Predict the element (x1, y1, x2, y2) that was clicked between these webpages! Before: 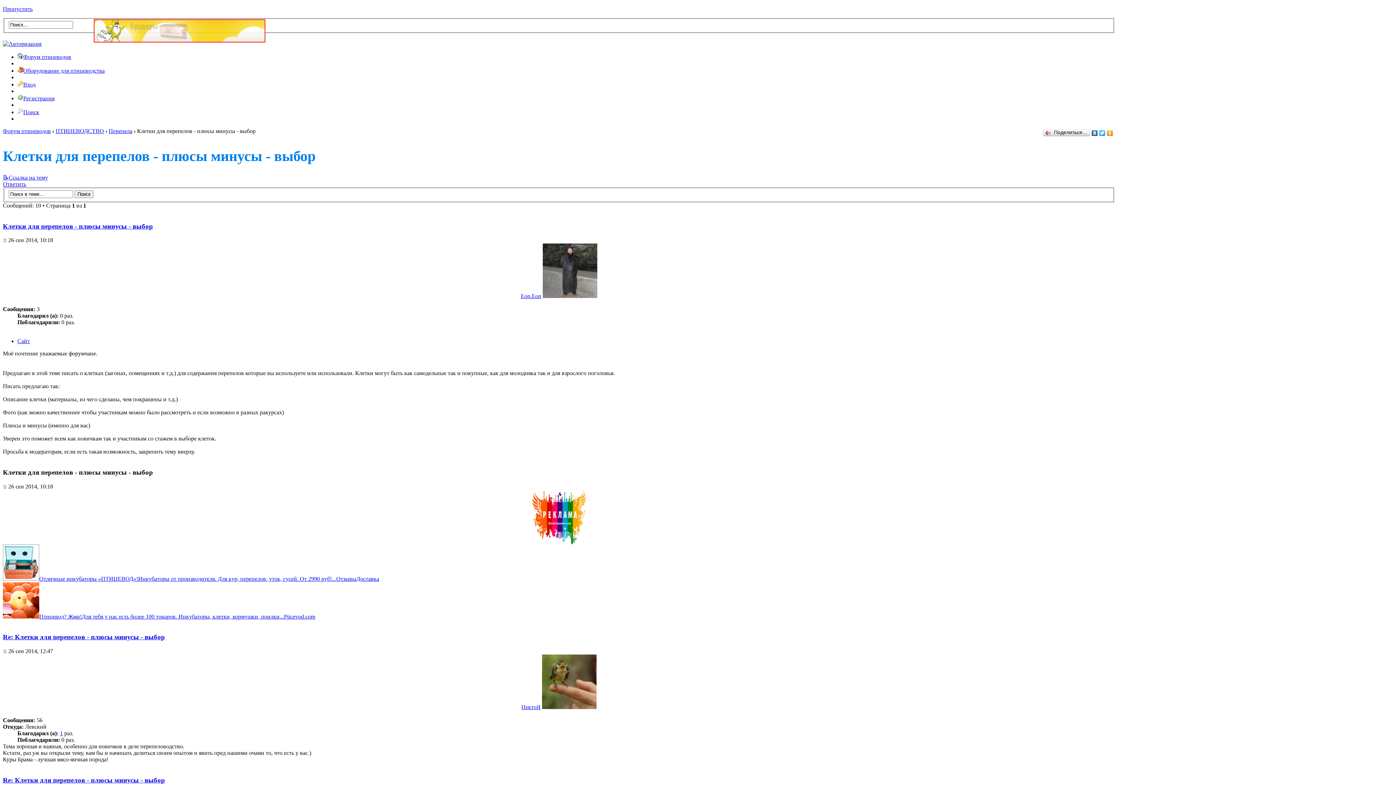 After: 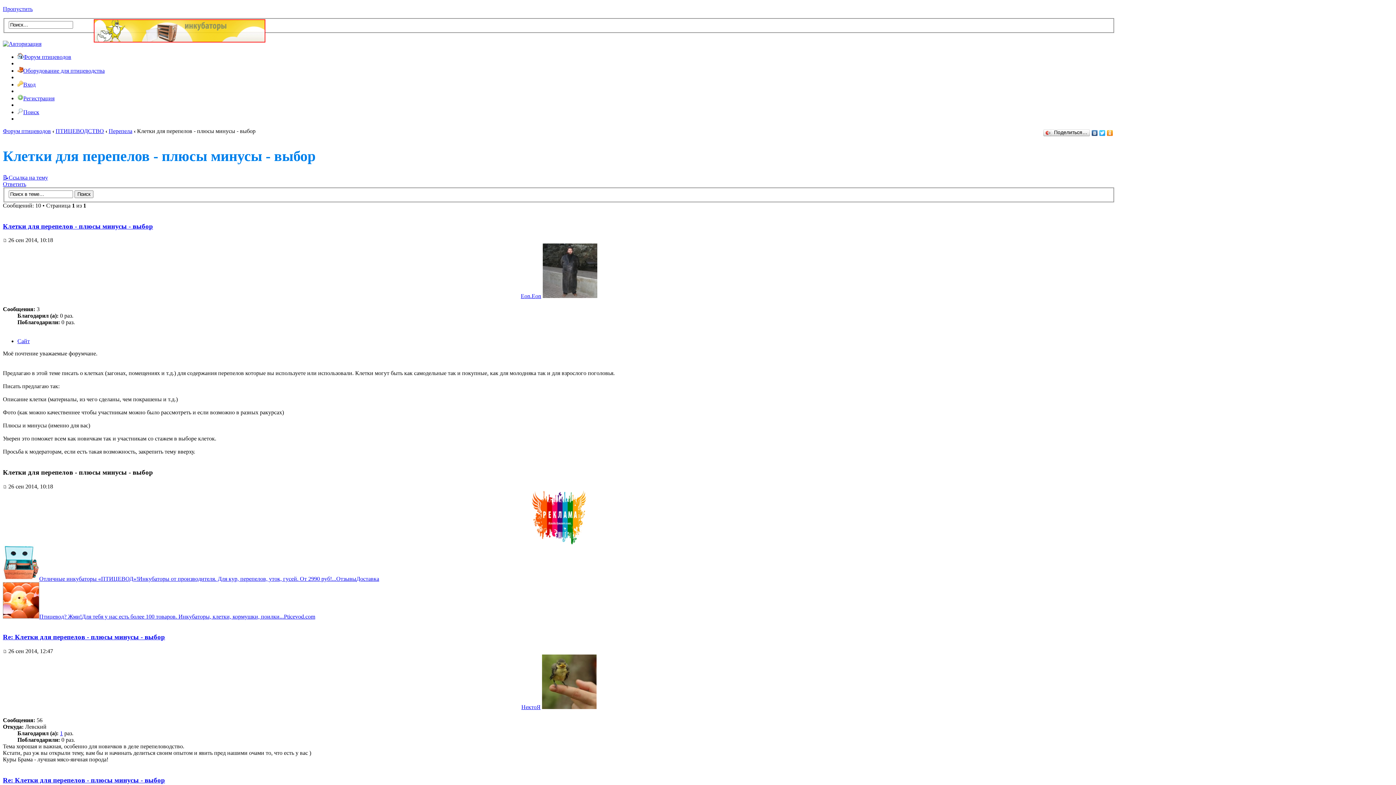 Action: bbox: (2, 575, 379, 582) label: Отличные инкубаторы «ПТИЦЕВОД»!Инкубаторы от производителя. Для кур, перепелов, уток, гусей. От 2990 руб!...ОтзывыДоставка